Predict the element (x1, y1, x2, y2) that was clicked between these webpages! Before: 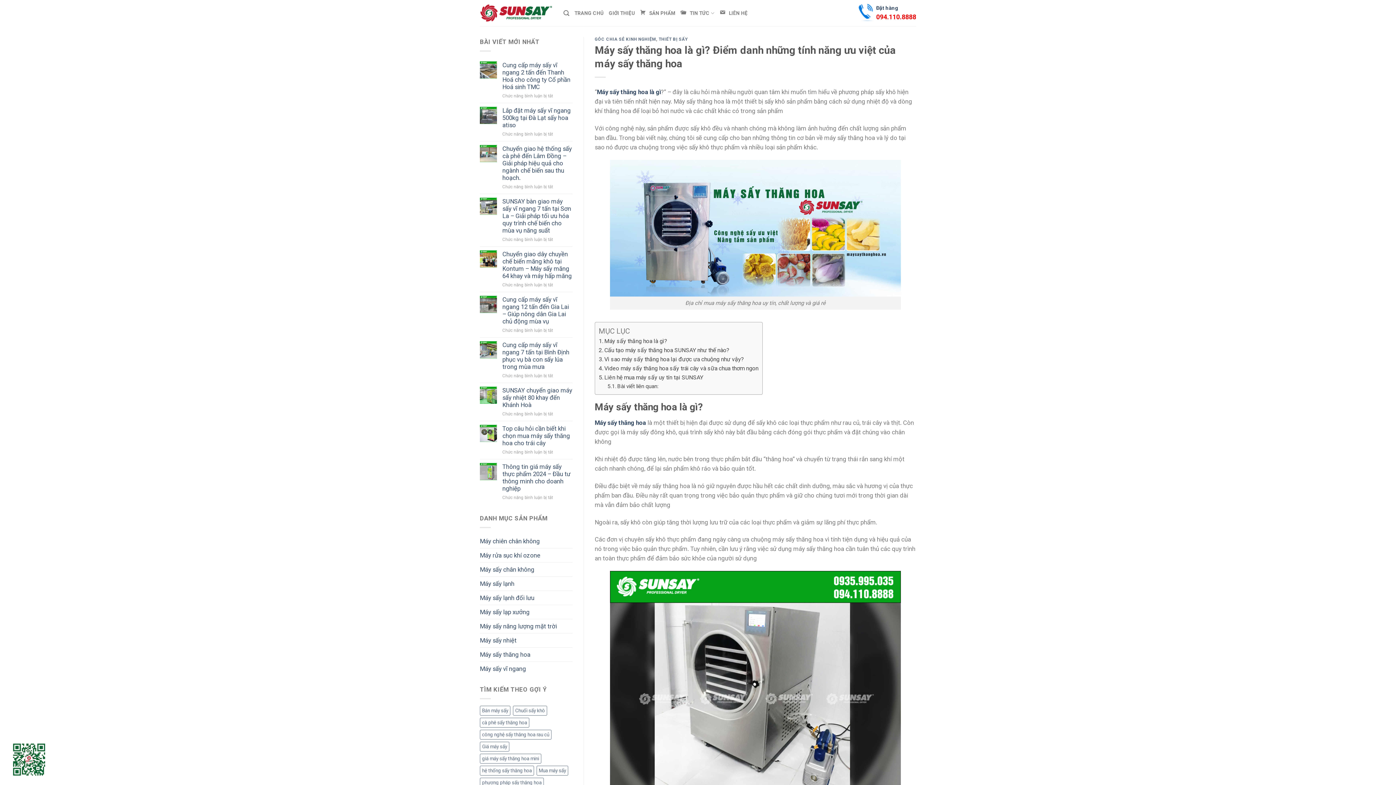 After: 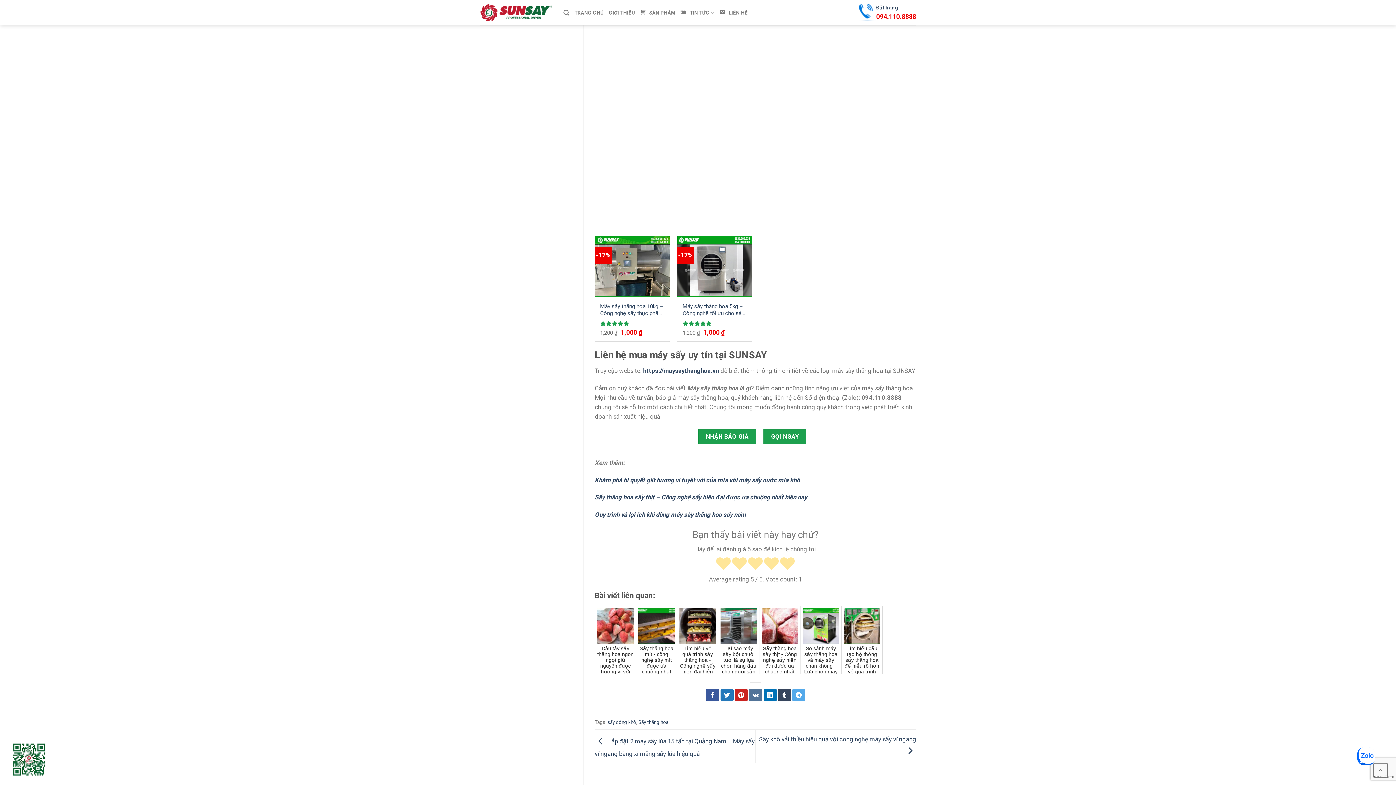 Action: bbox: (598, 365, 758, 371) label: Video máy sấy thăng hoa sấy trái cây và sữa chua thơm ngon